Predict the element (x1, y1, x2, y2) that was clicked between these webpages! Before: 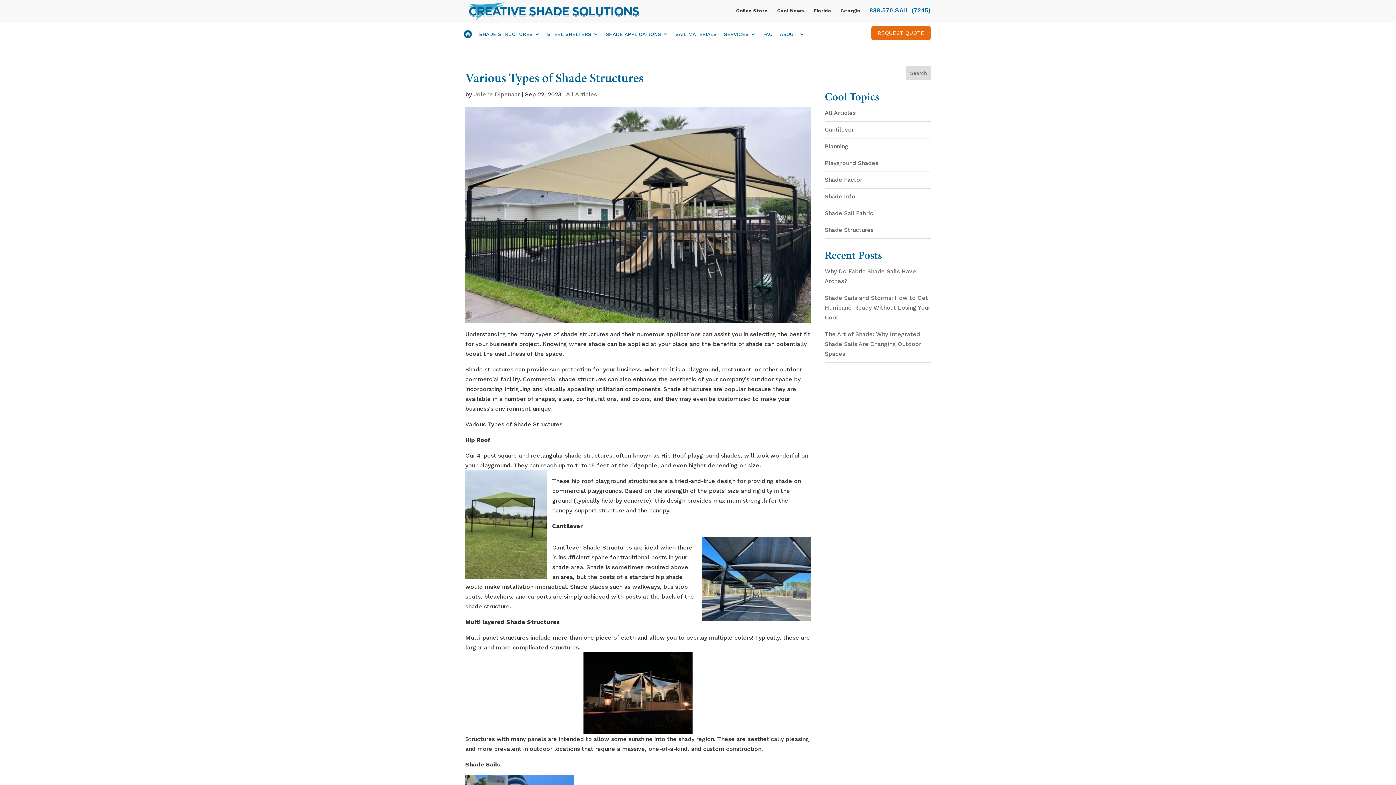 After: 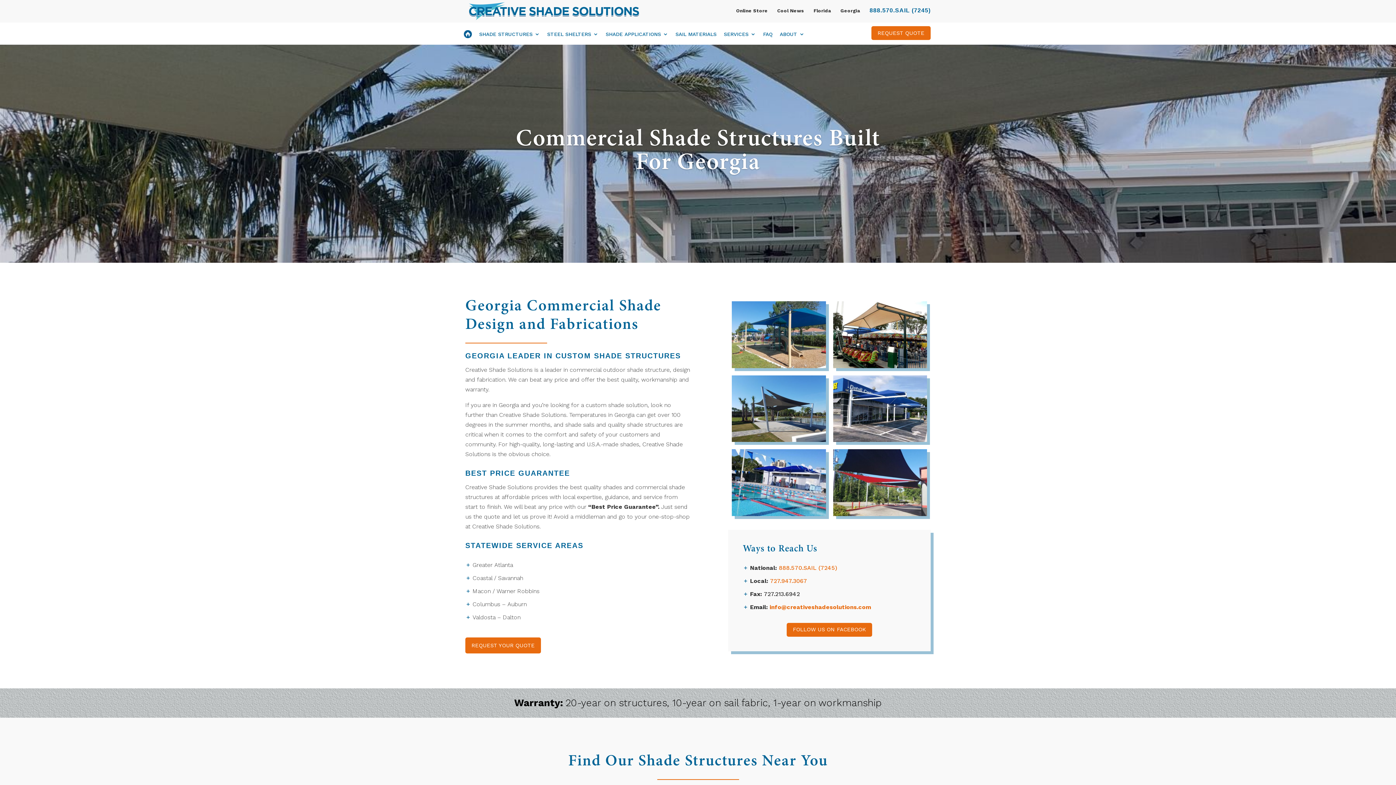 Action: bbox: (840, 8, 860, 13) label: Georgia